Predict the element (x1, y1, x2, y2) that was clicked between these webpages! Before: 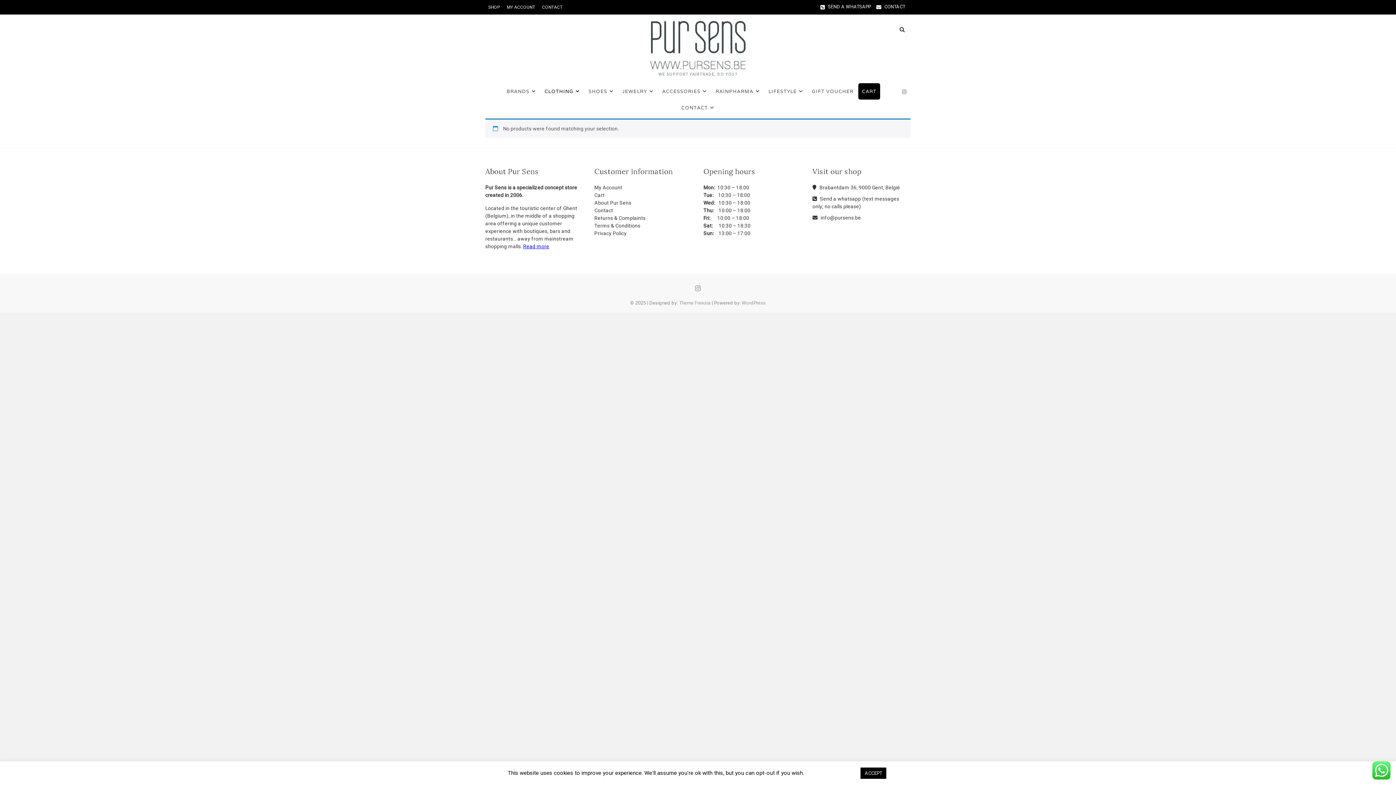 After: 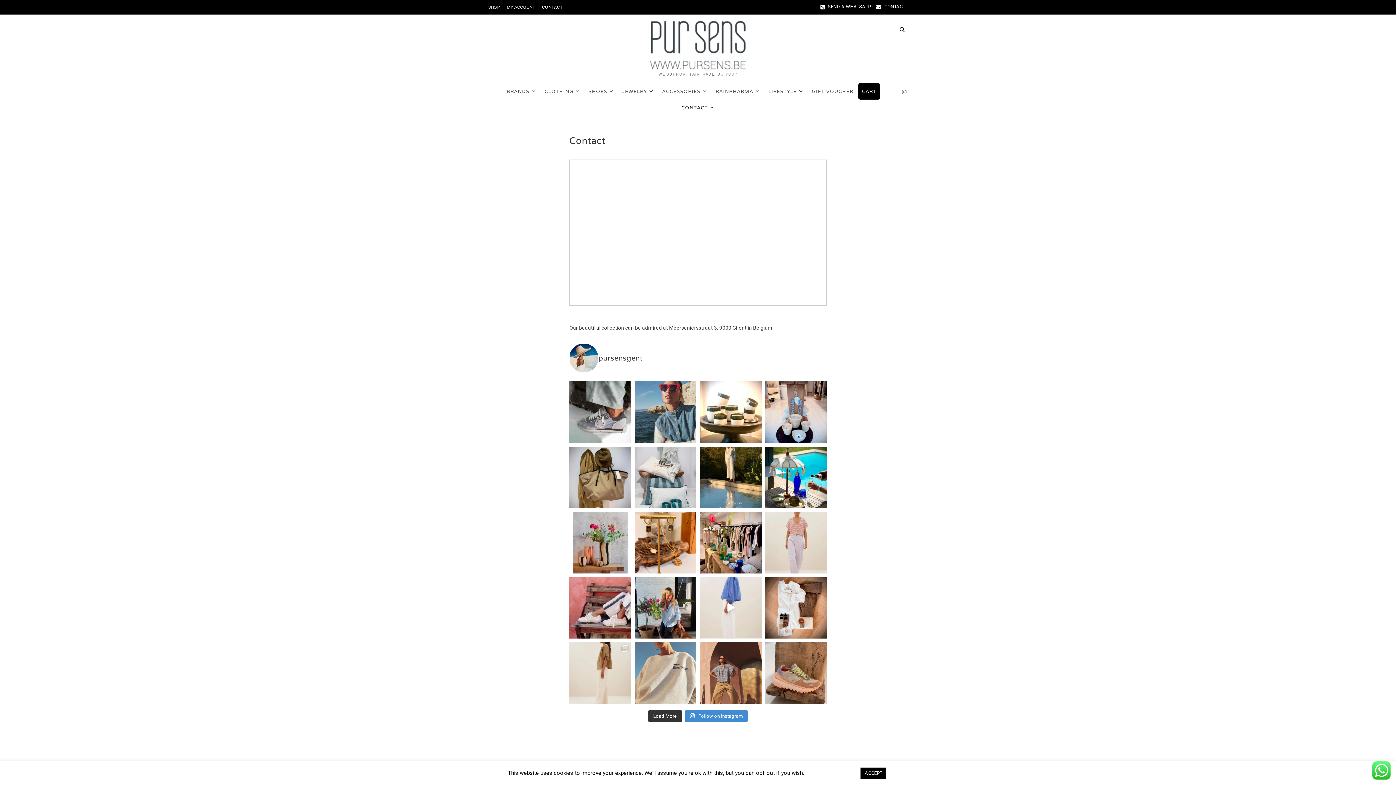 Action: label: CONTACT bbox: (677, 99, 718, 116)